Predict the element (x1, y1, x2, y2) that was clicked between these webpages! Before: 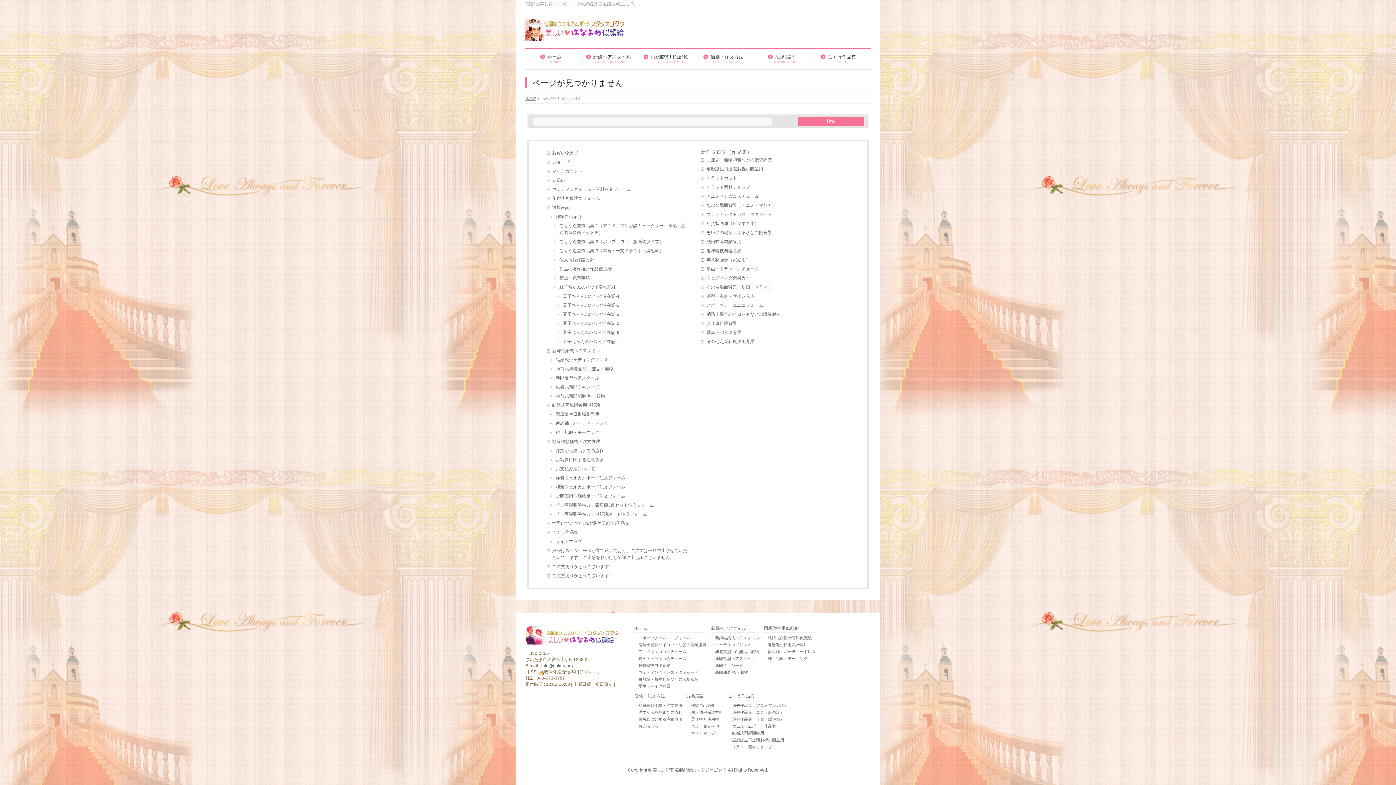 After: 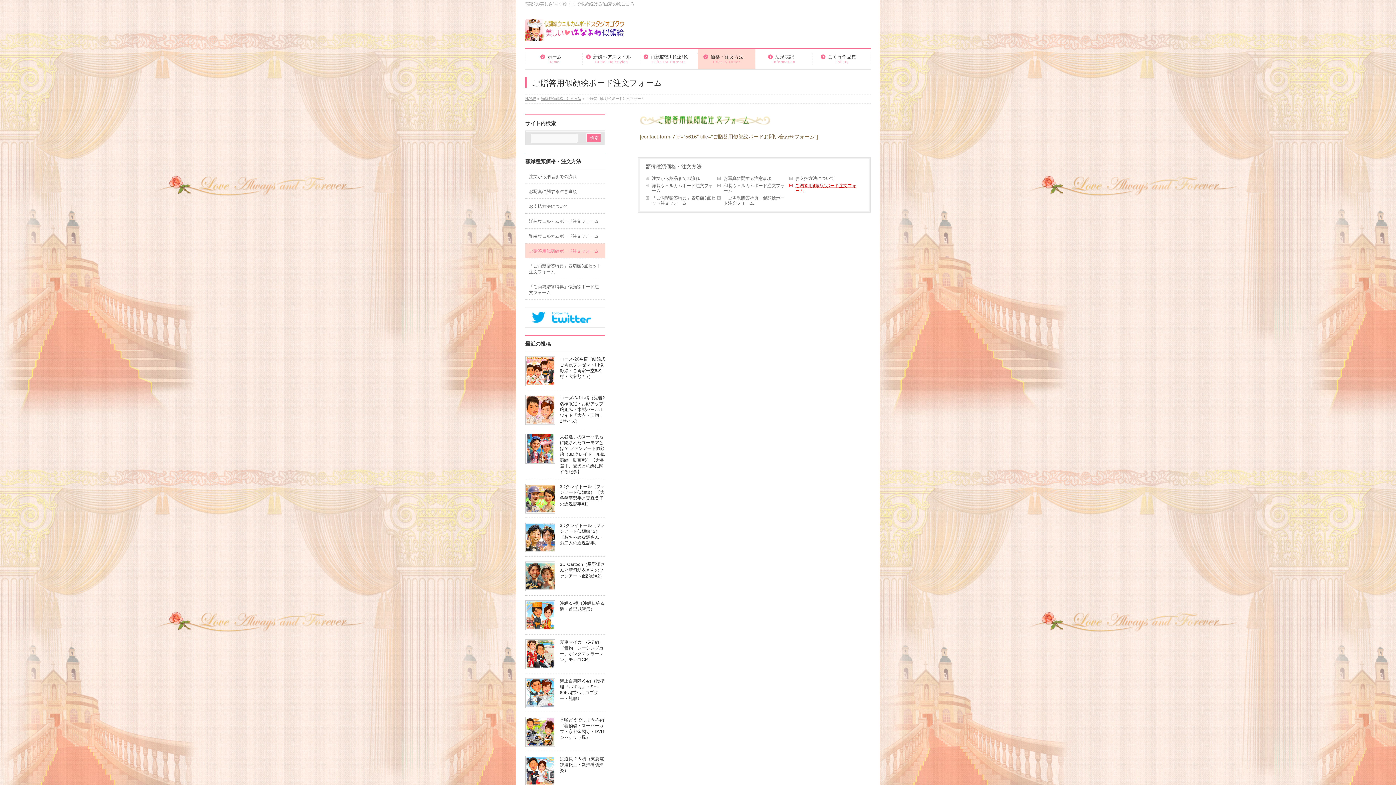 Action: label: ご贈答用似顔絵ボード注文フォーム bbox: (550, 491, 695, 501)